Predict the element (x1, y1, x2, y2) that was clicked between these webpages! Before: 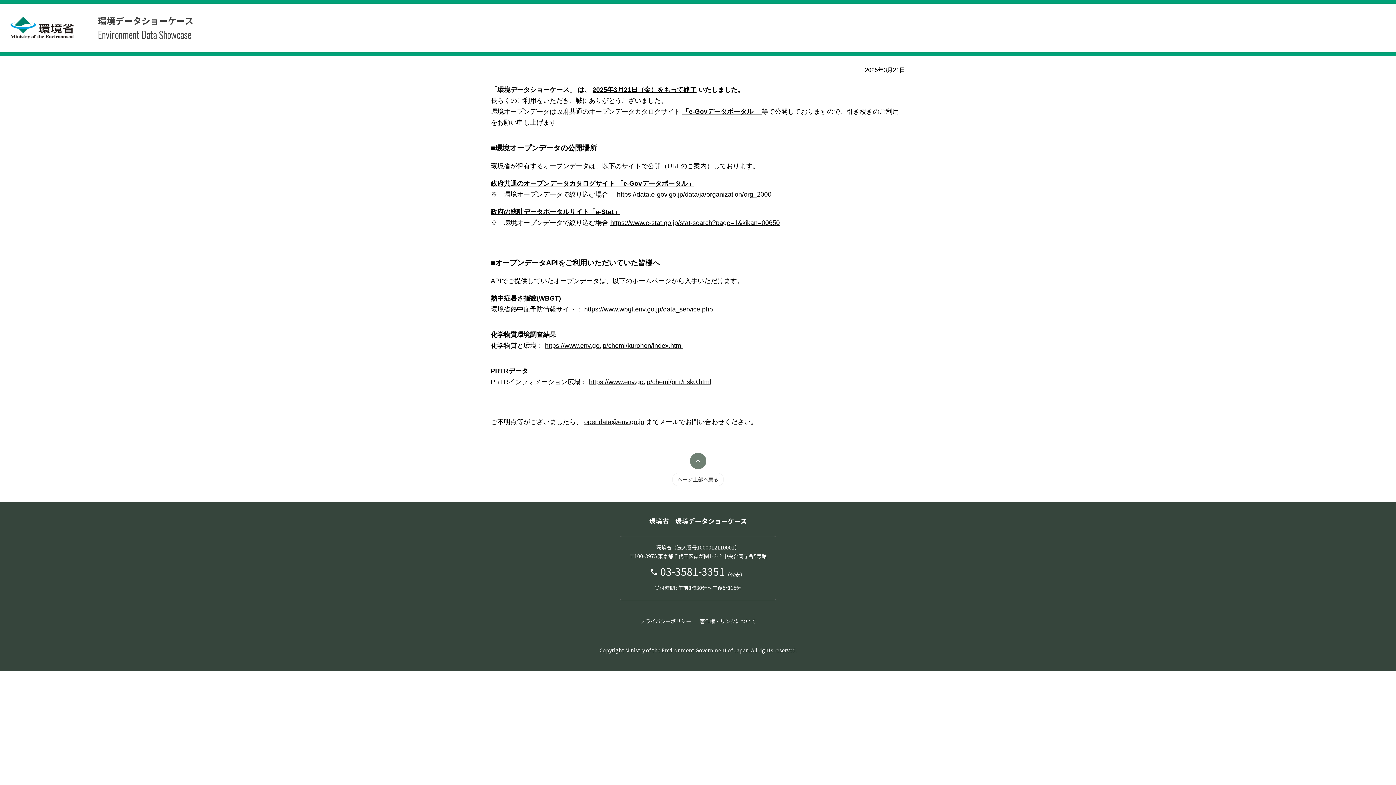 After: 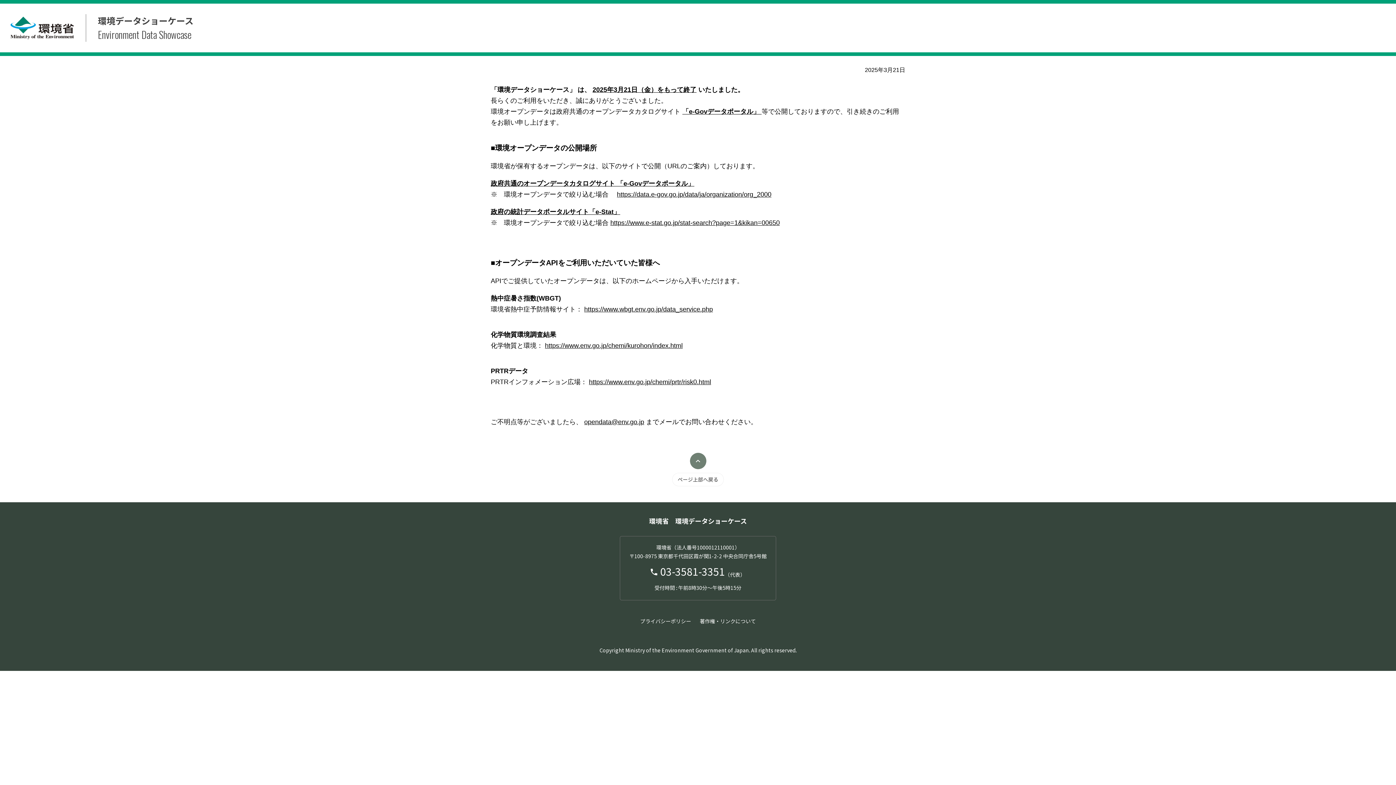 Action: bbox: (682, 108, 761, 115) label: 「e-Govデータポータル」 